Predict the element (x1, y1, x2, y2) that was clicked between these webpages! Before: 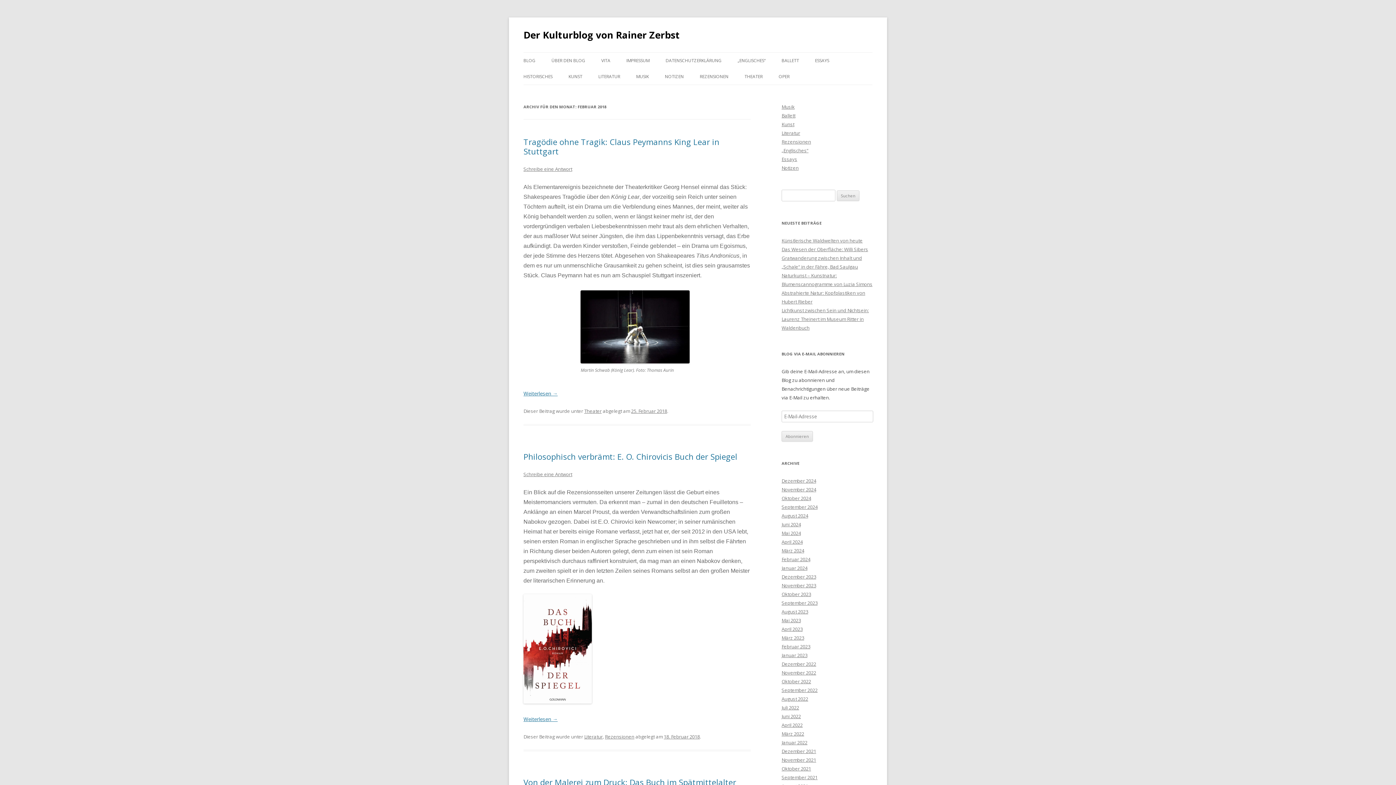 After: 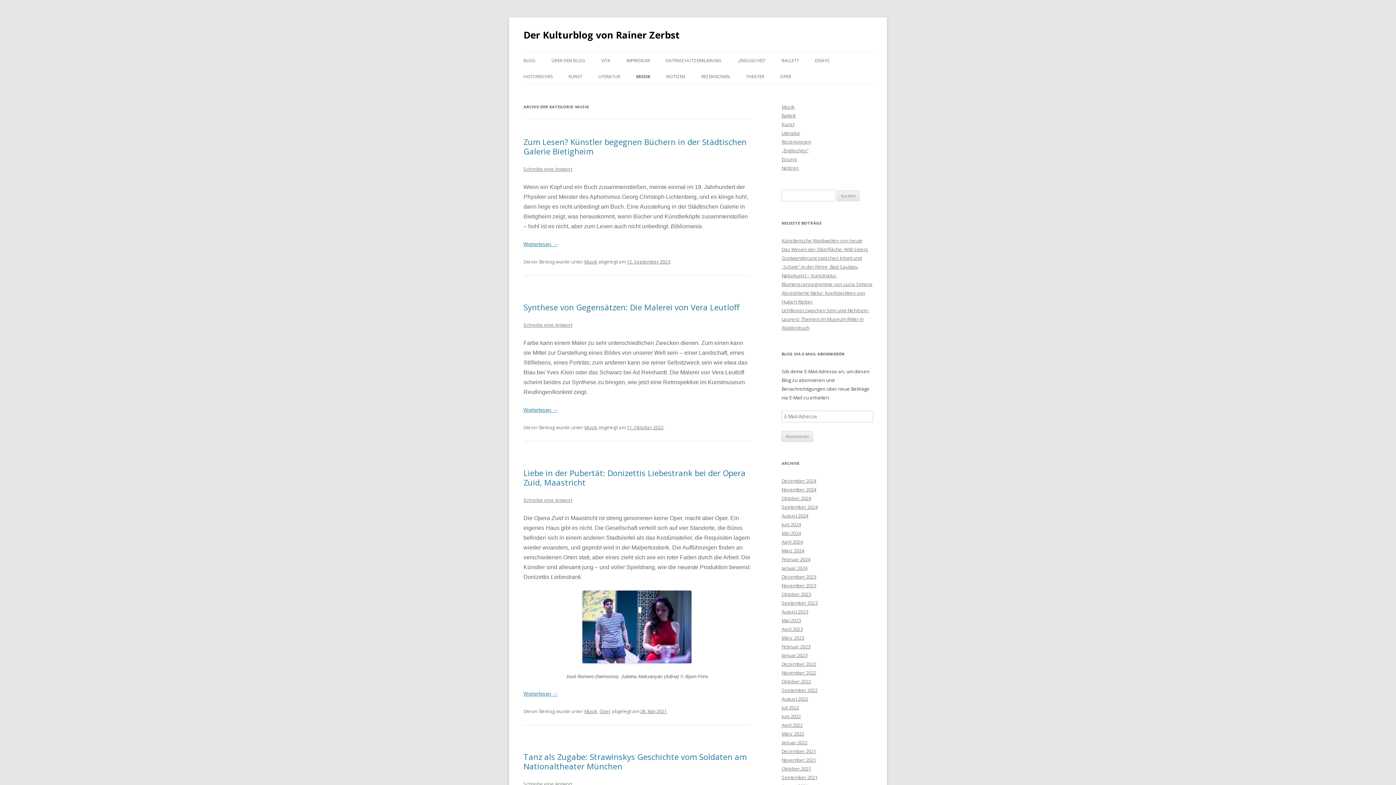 Action: label: MUSIK bbox: (636, 68, 649, 84)